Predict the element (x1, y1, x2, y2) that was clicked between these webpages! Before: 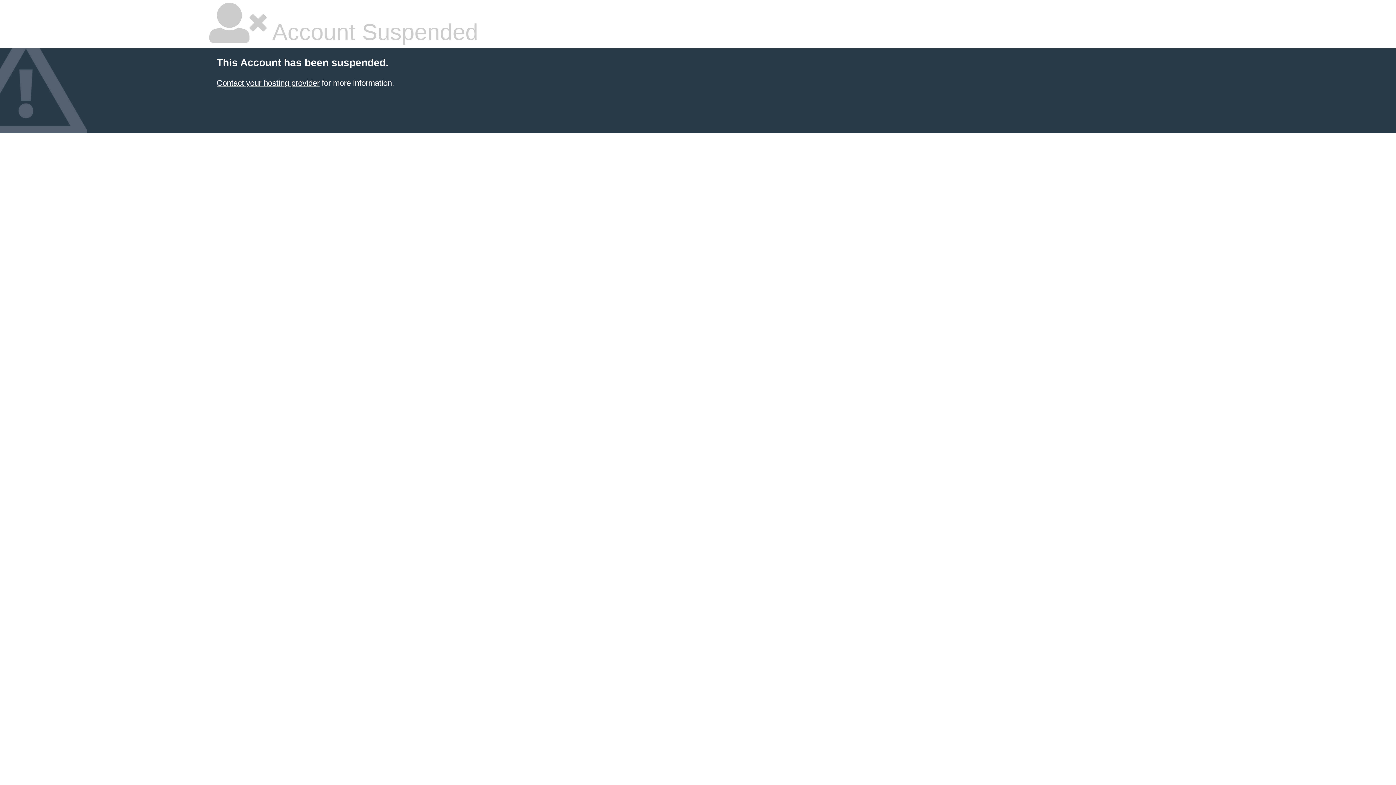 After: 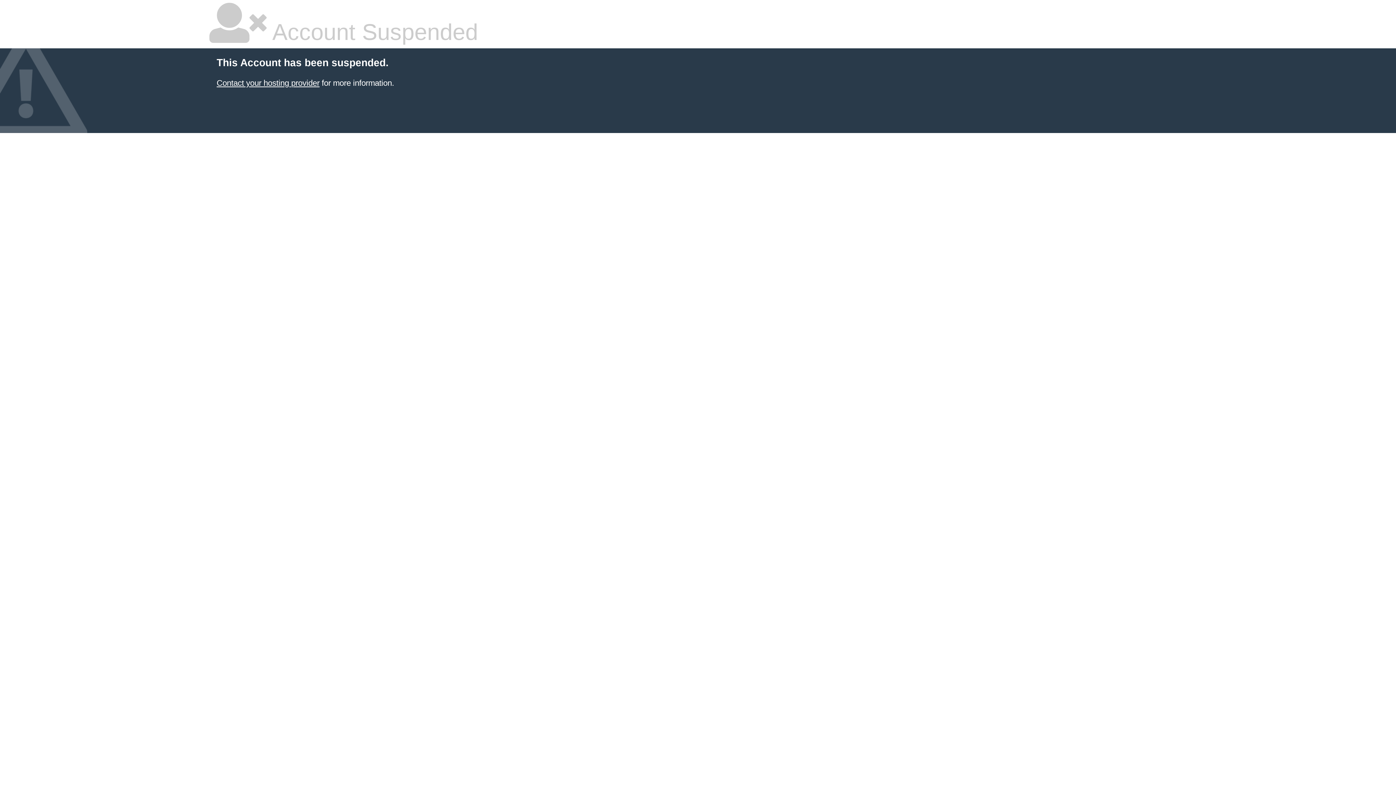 Action: bbox: (216, 78, 319, 87) label: Contact your hosting provider